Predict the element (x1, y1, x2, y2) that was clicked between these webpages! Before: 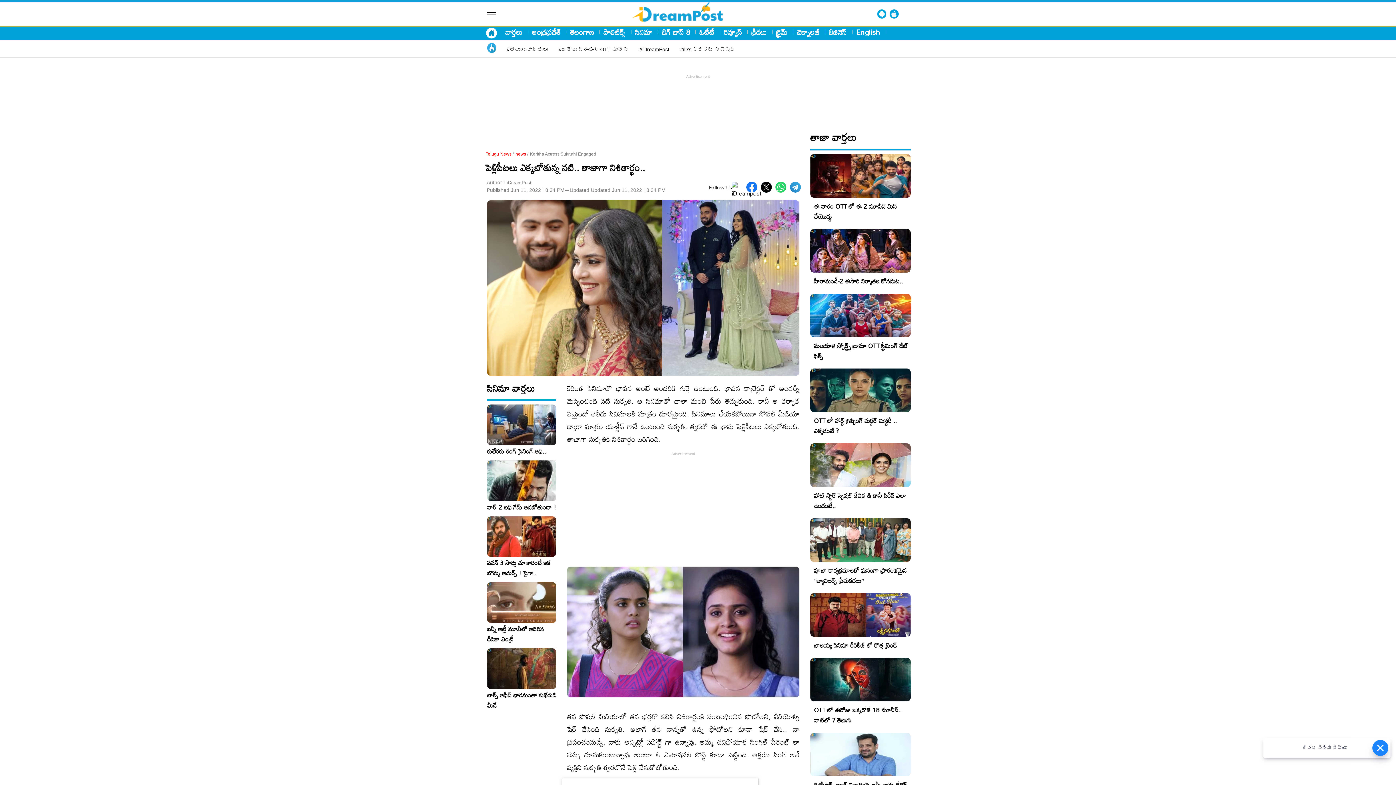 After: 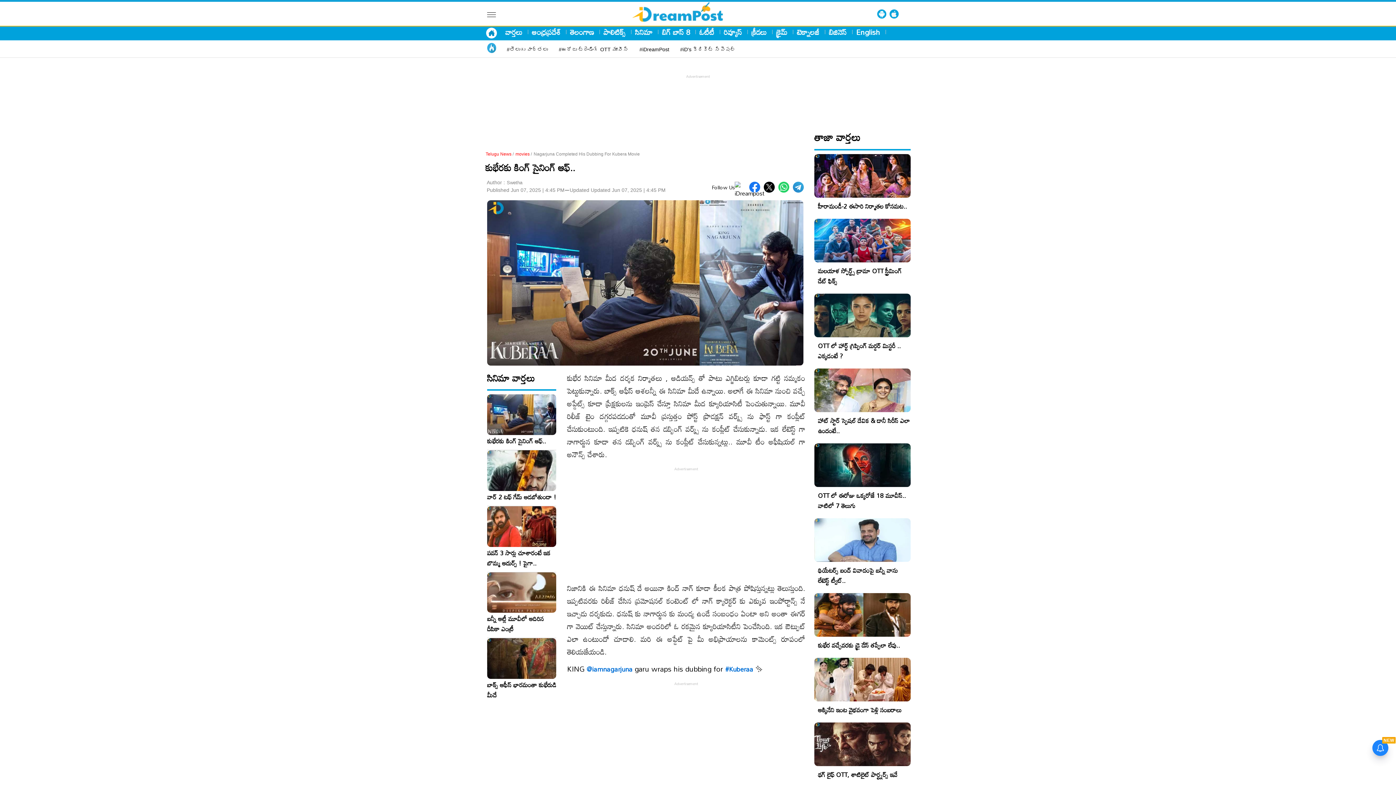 Action: bbox: (487, 404, 556, 445)